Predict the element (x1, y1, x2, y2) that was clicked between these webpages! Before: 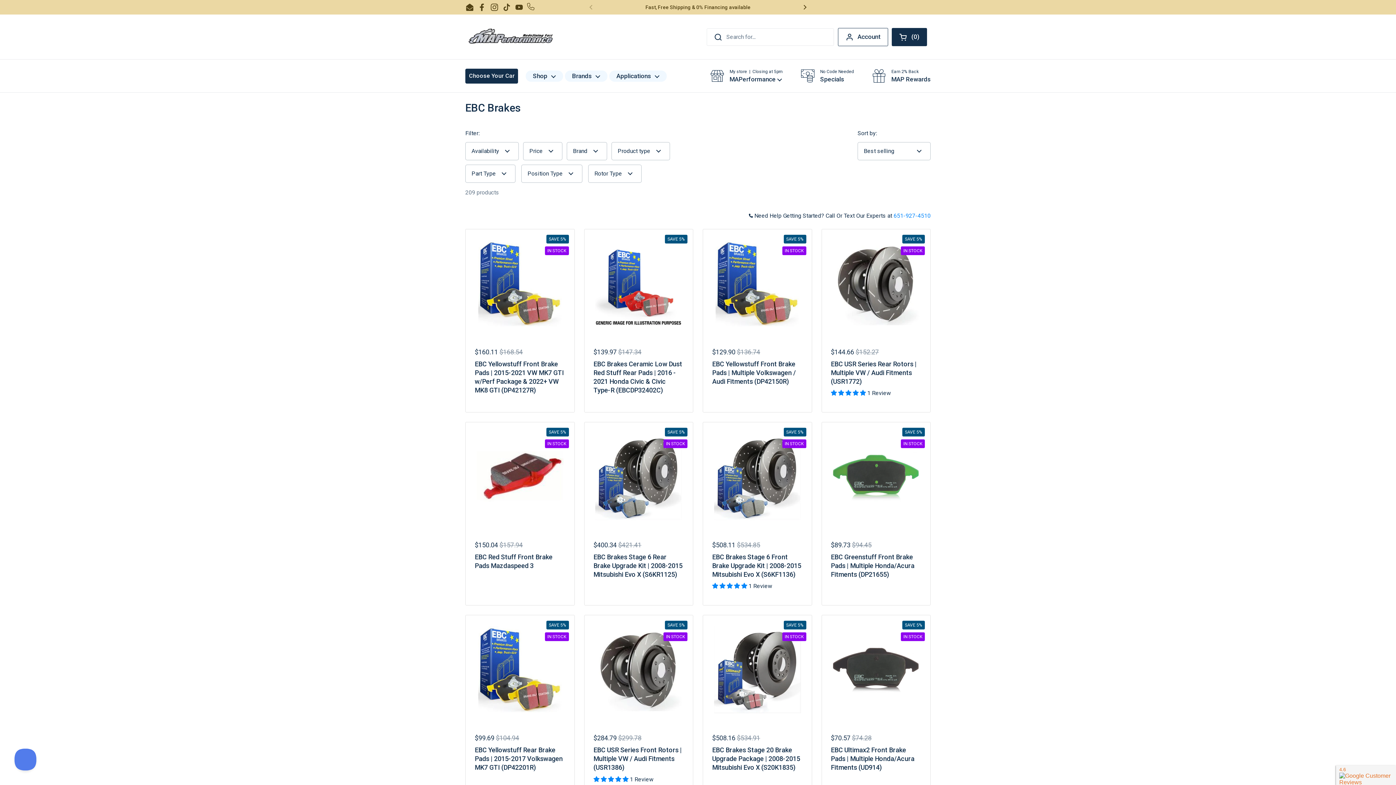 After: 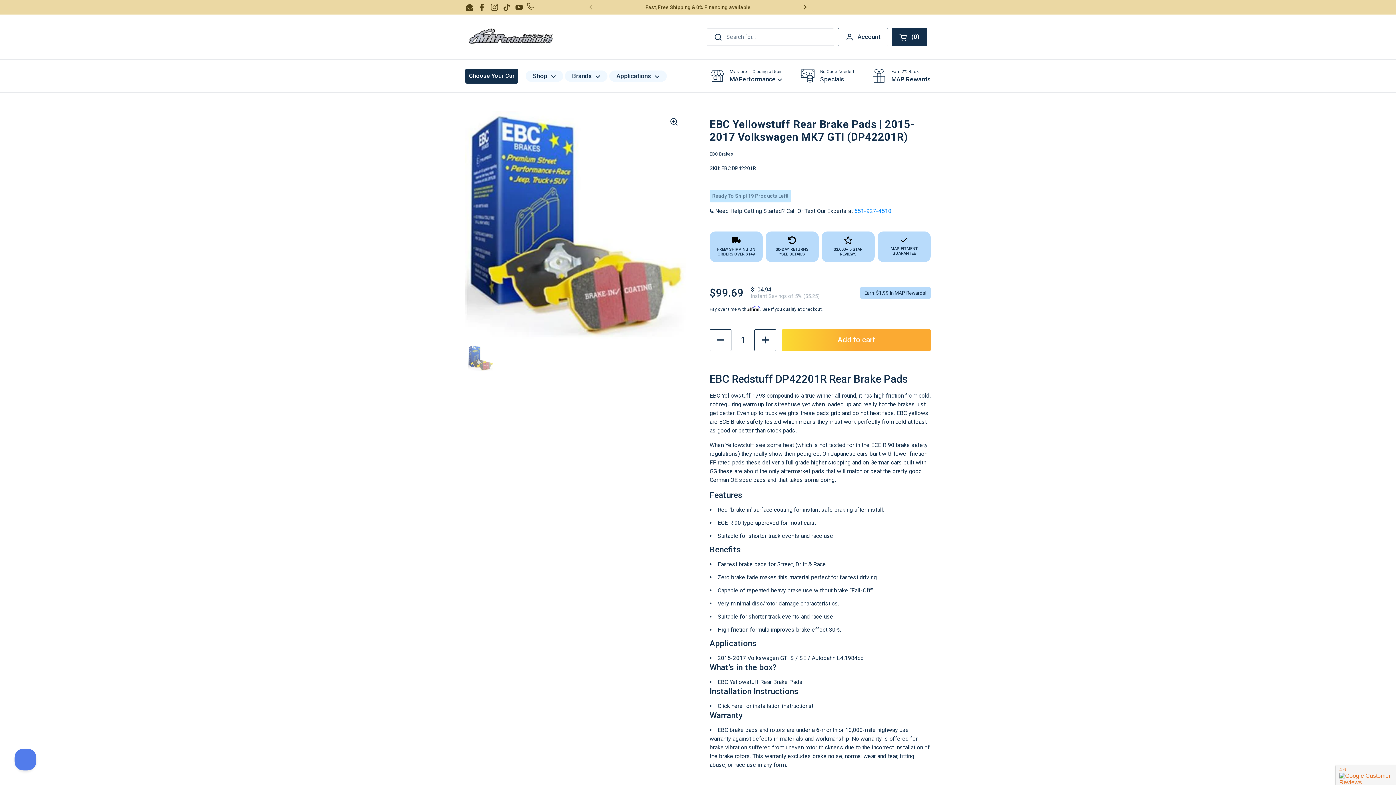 Action: bbox: (465, 615, 574, 724)